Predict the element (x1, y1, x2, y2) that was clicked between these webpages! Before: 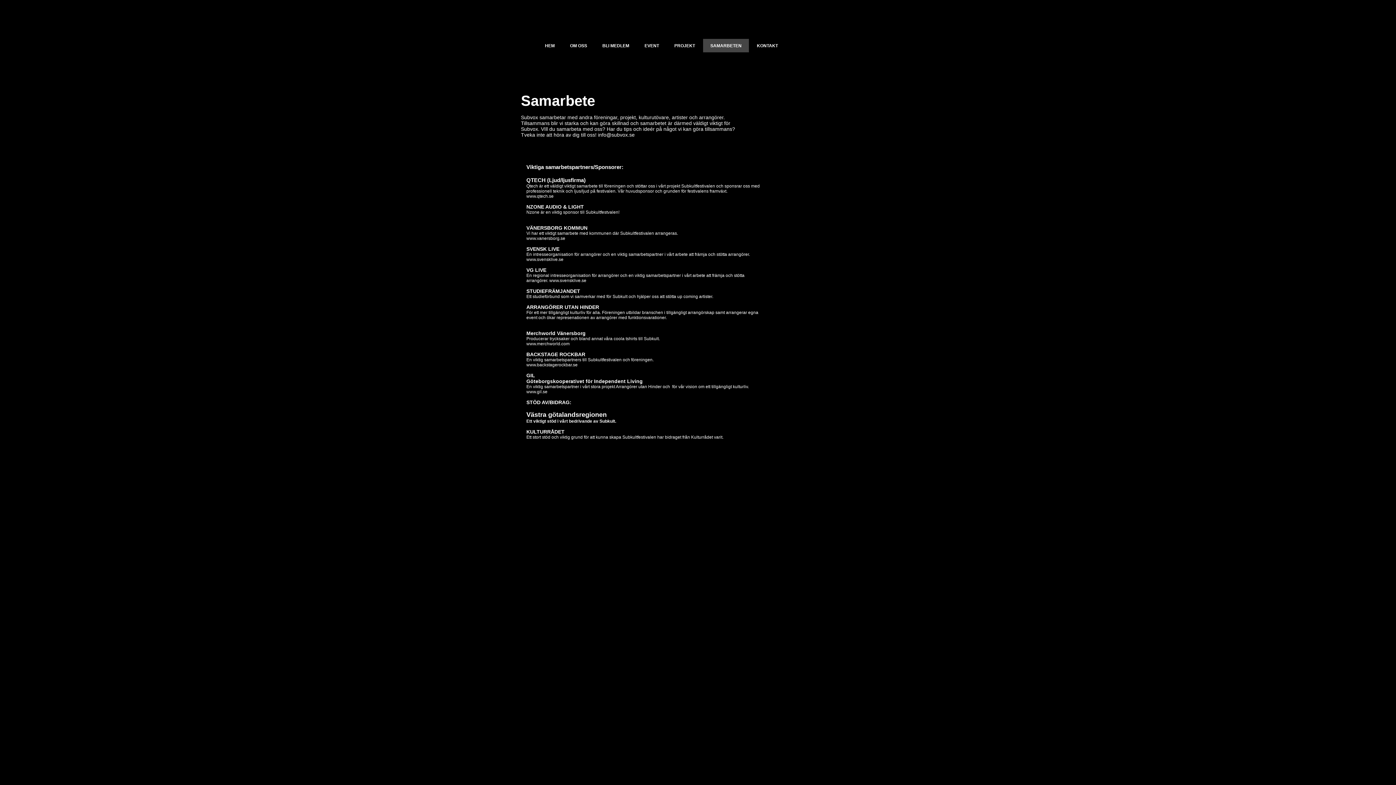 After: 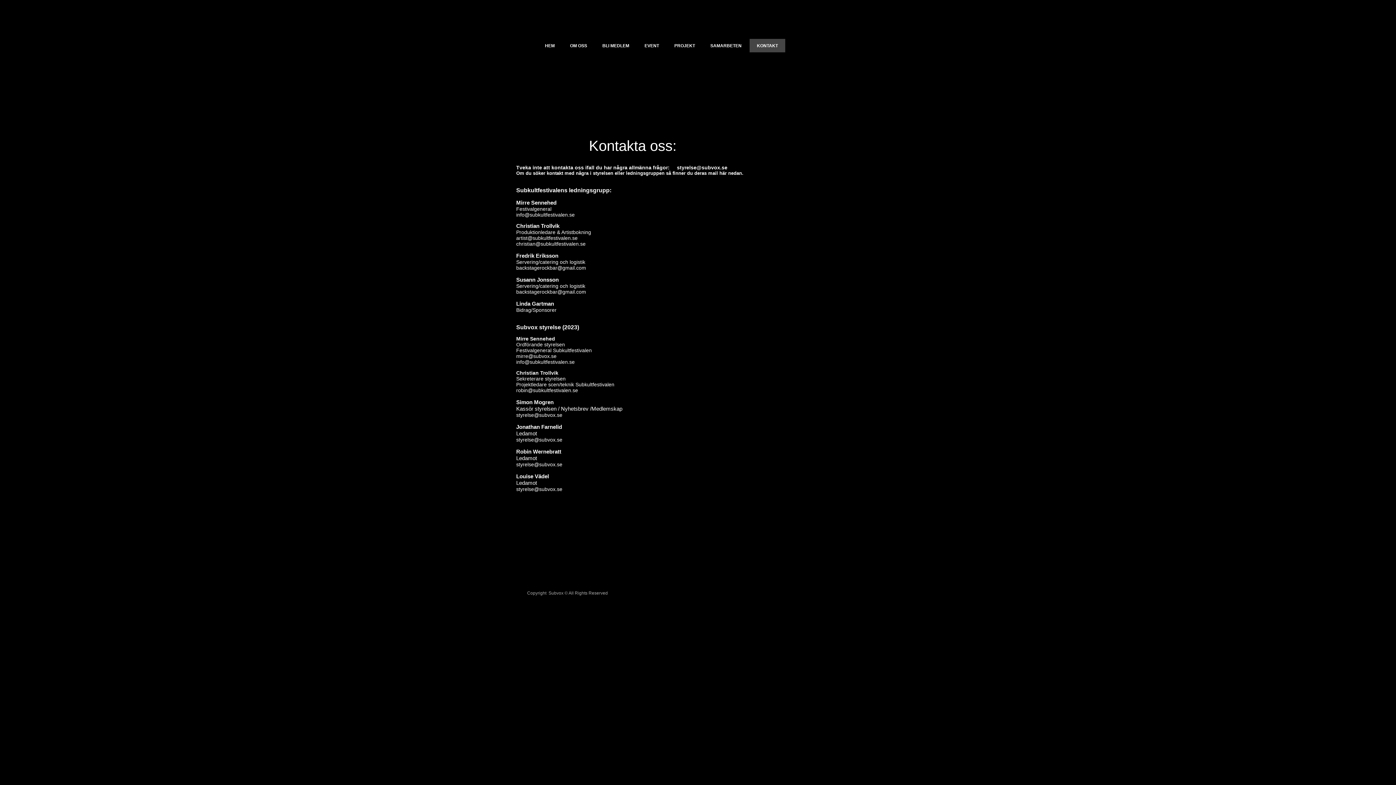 Action: bbox: (749, 38, 785, 52) label: KONTAKT